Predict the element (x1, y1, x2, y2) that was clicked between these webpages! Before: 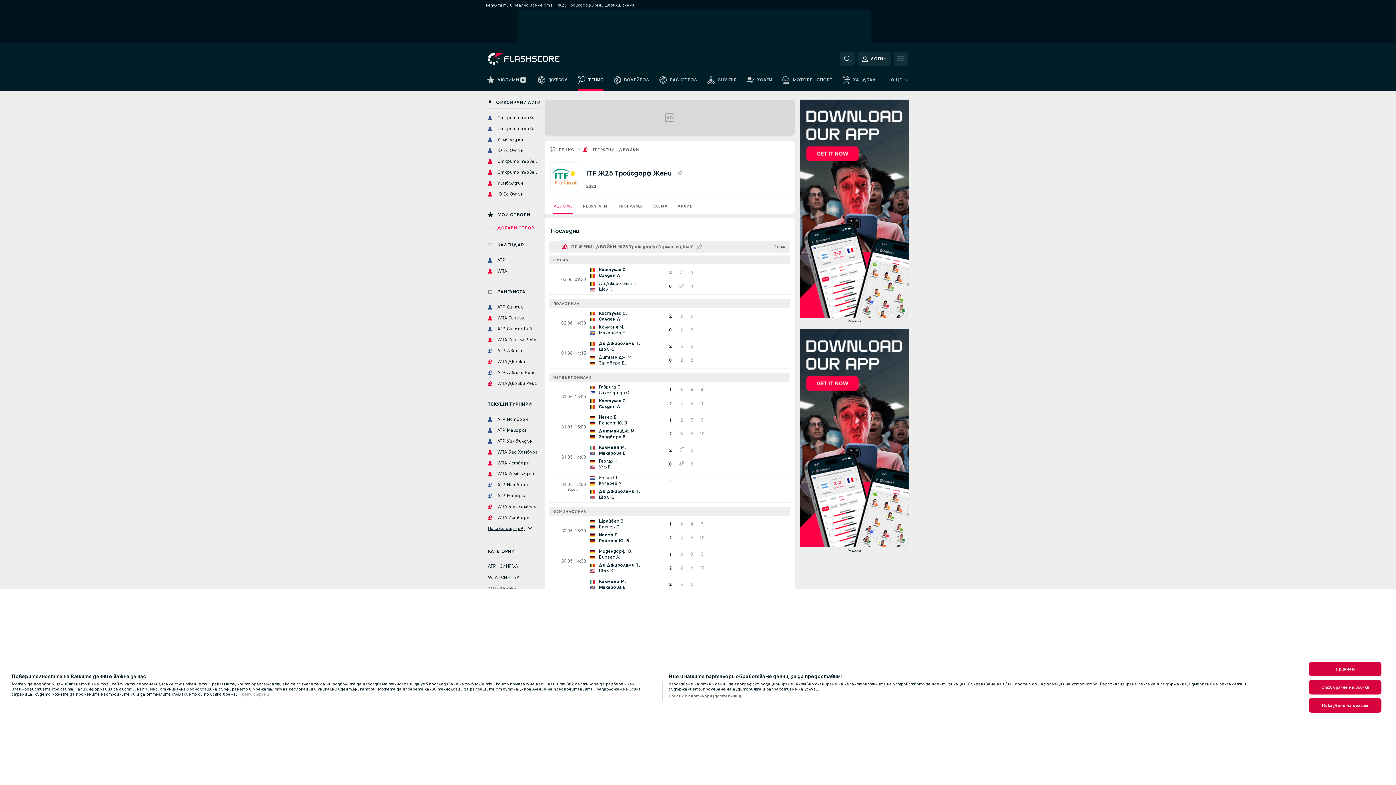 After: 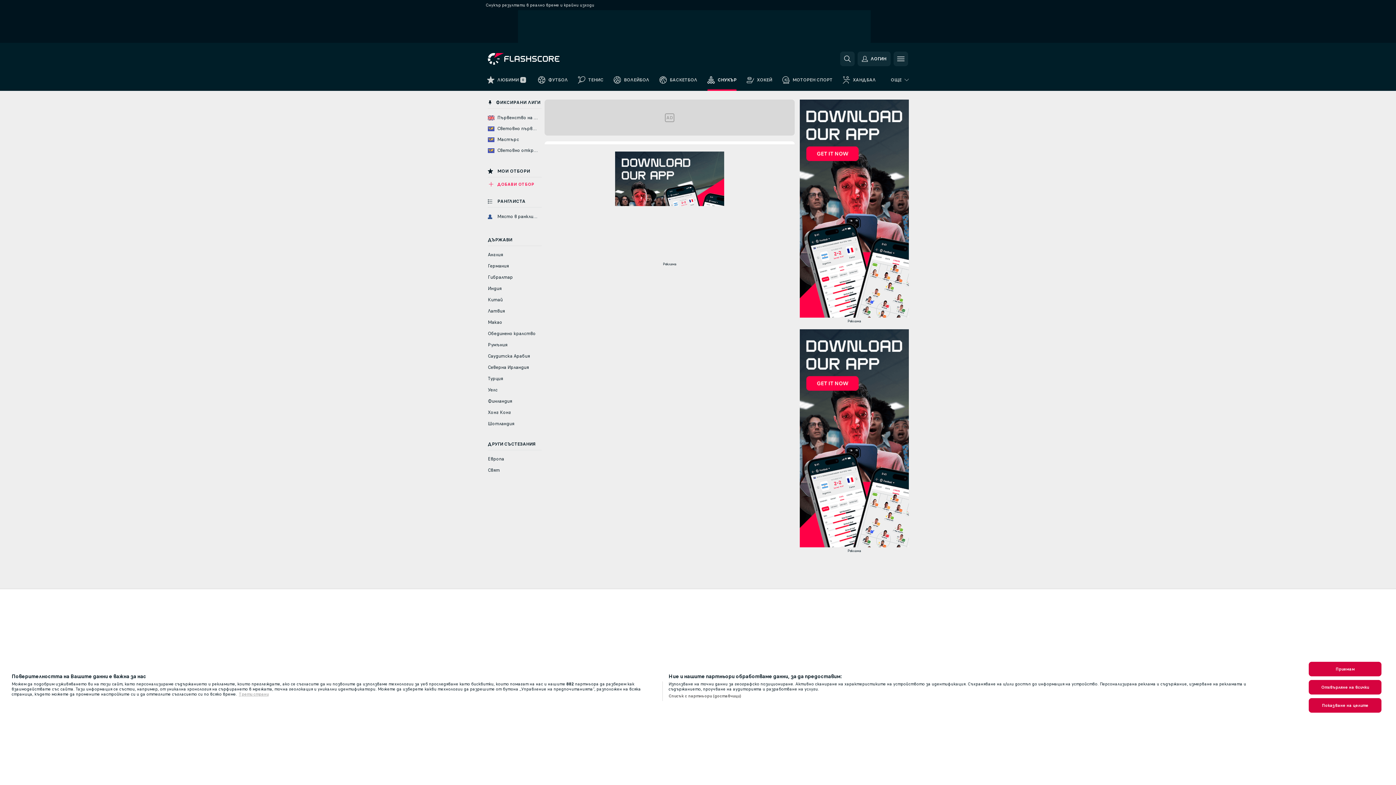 Action: label: СНУКЪР bbox: (702, 73, 741, 90)